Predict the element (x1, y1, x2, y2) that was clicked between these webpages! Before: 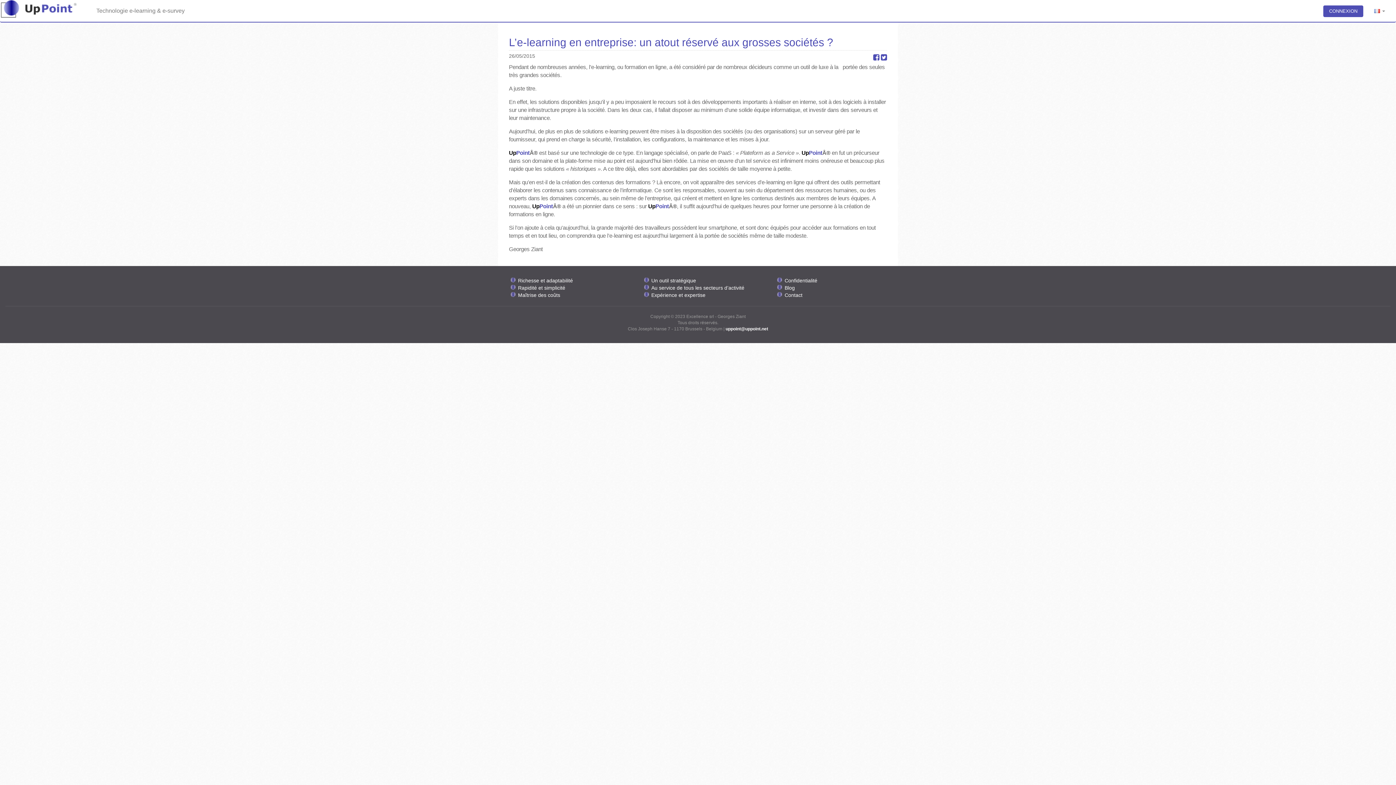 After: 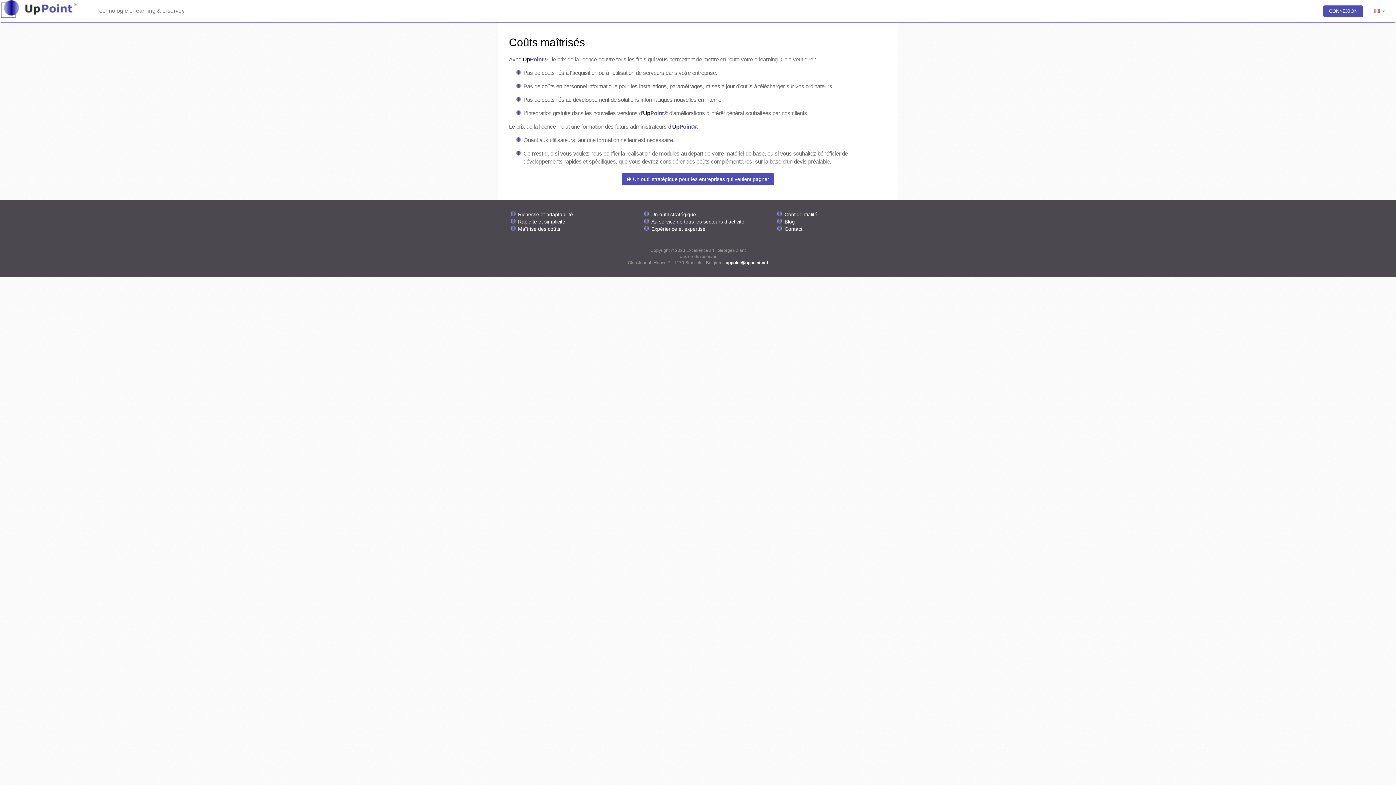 Action: label: Maîtrise des coûts bbox: (518, 292, 560, 298)